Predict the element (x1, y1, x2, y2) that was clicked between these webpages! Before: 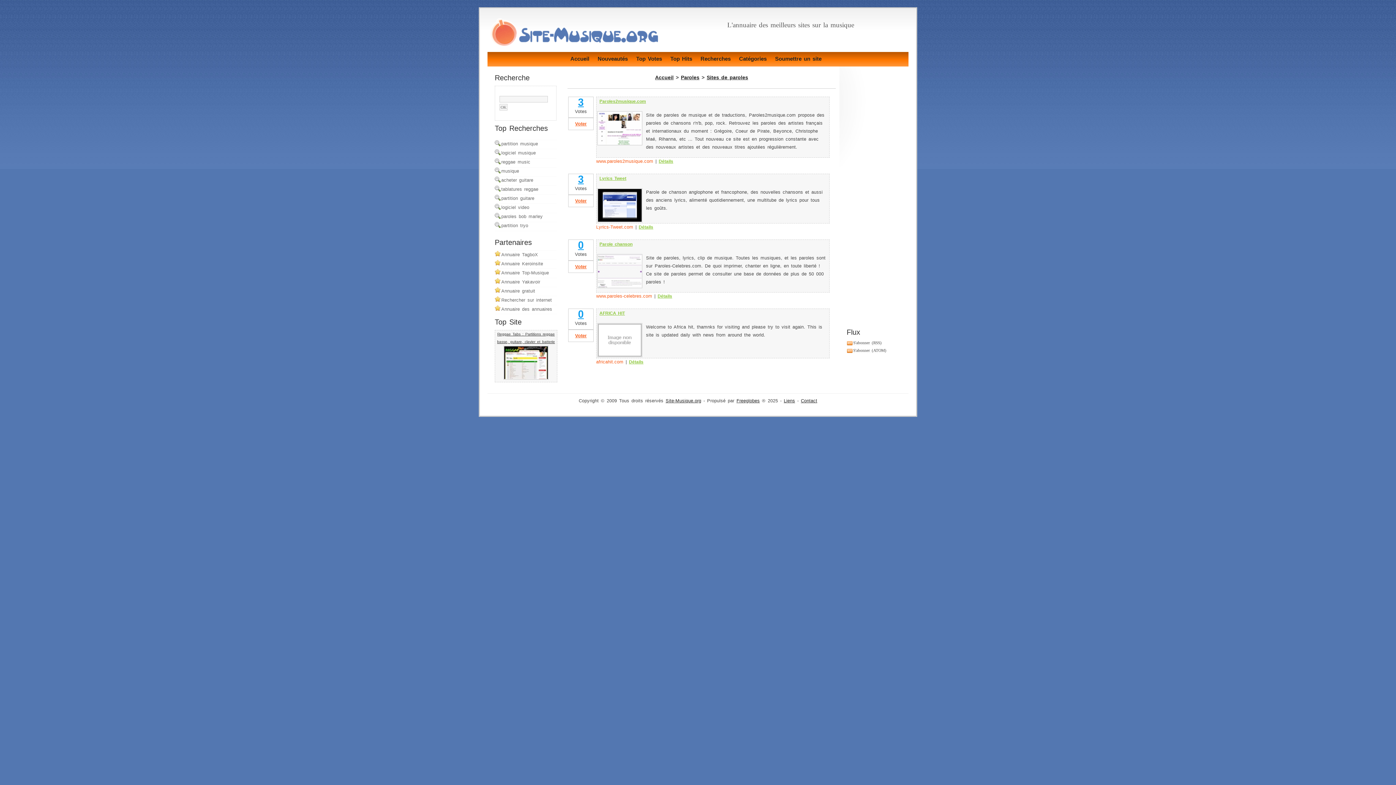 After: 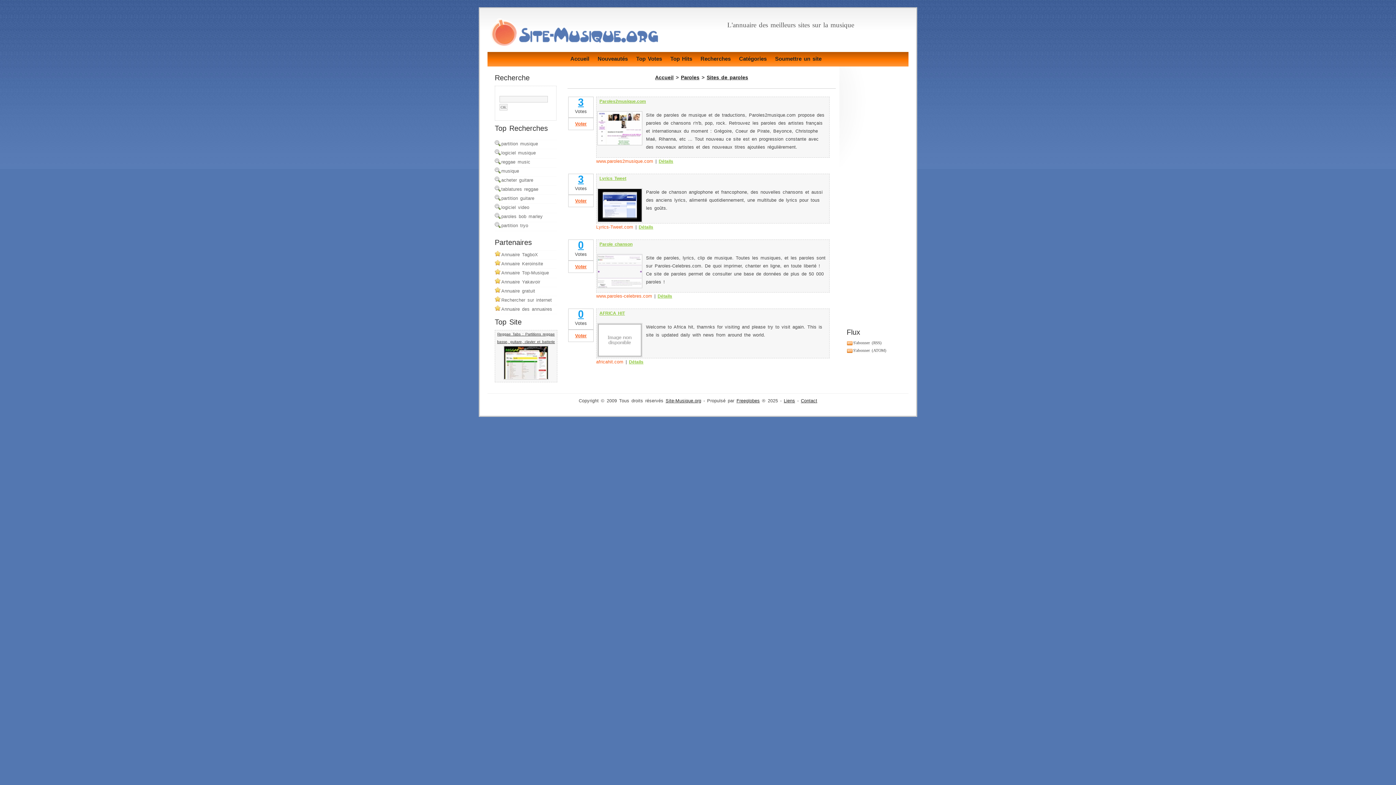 Action: label: Parole chanson bbox: (599, 241, 632, 246)